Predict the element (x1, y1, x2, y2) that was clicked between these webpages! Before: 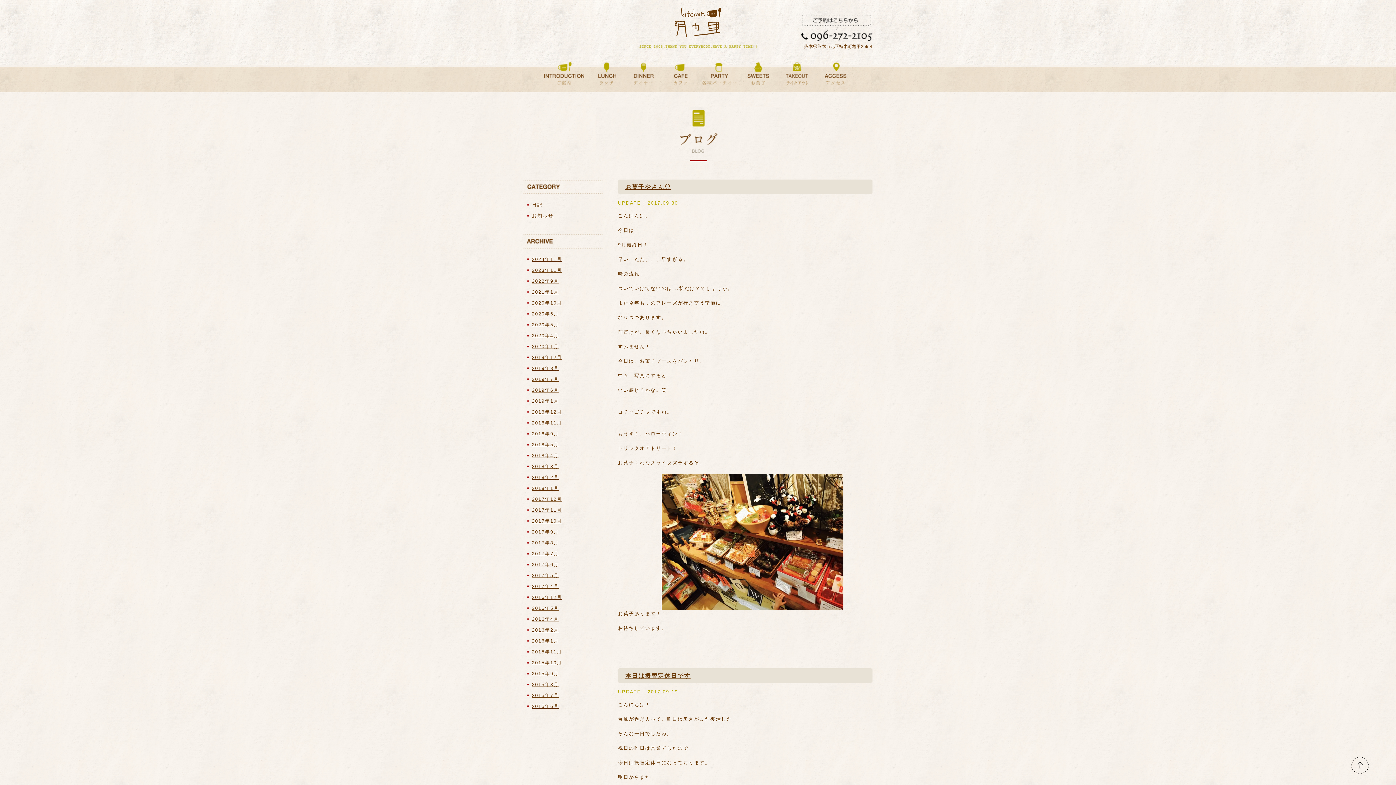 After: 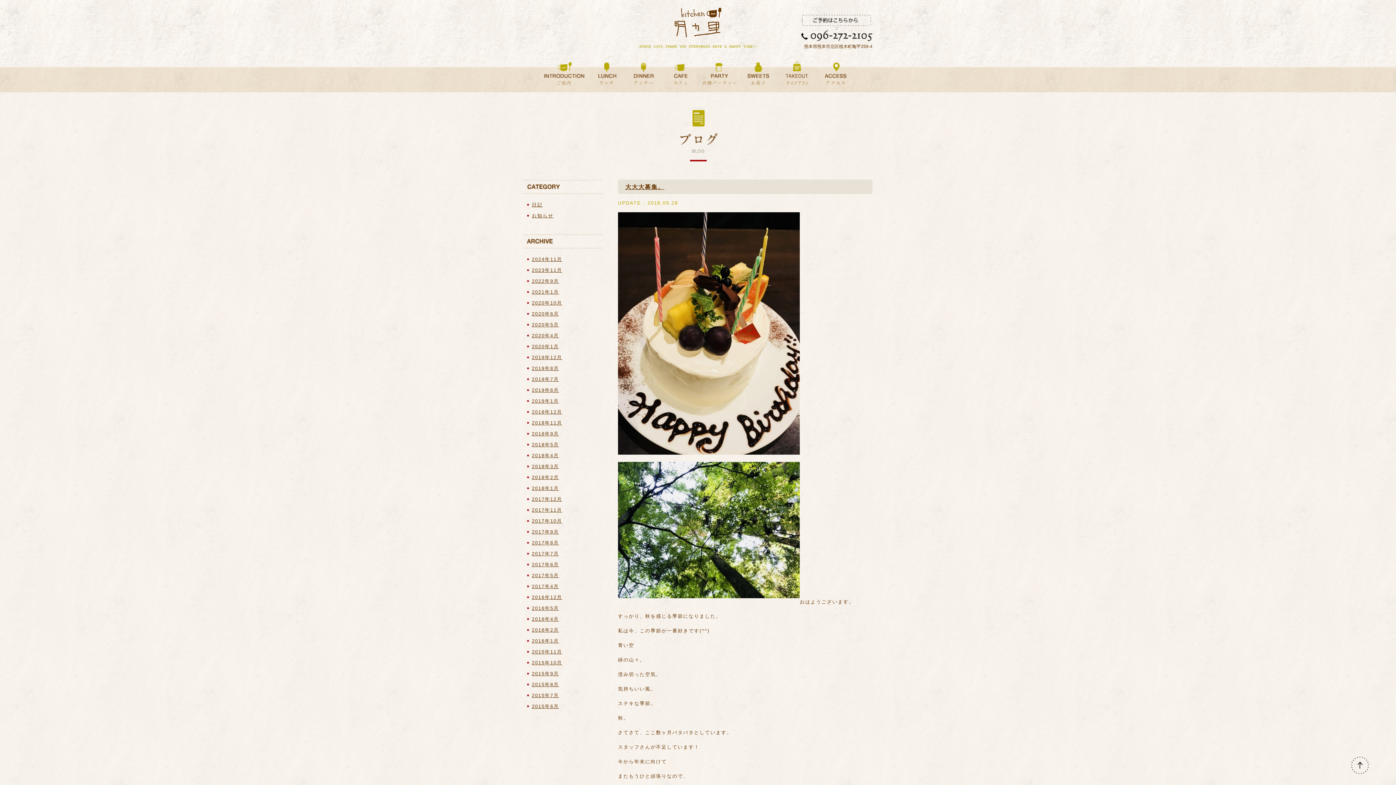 Action: label: 2018年9月 bbox: (527, 430, 600, 441)